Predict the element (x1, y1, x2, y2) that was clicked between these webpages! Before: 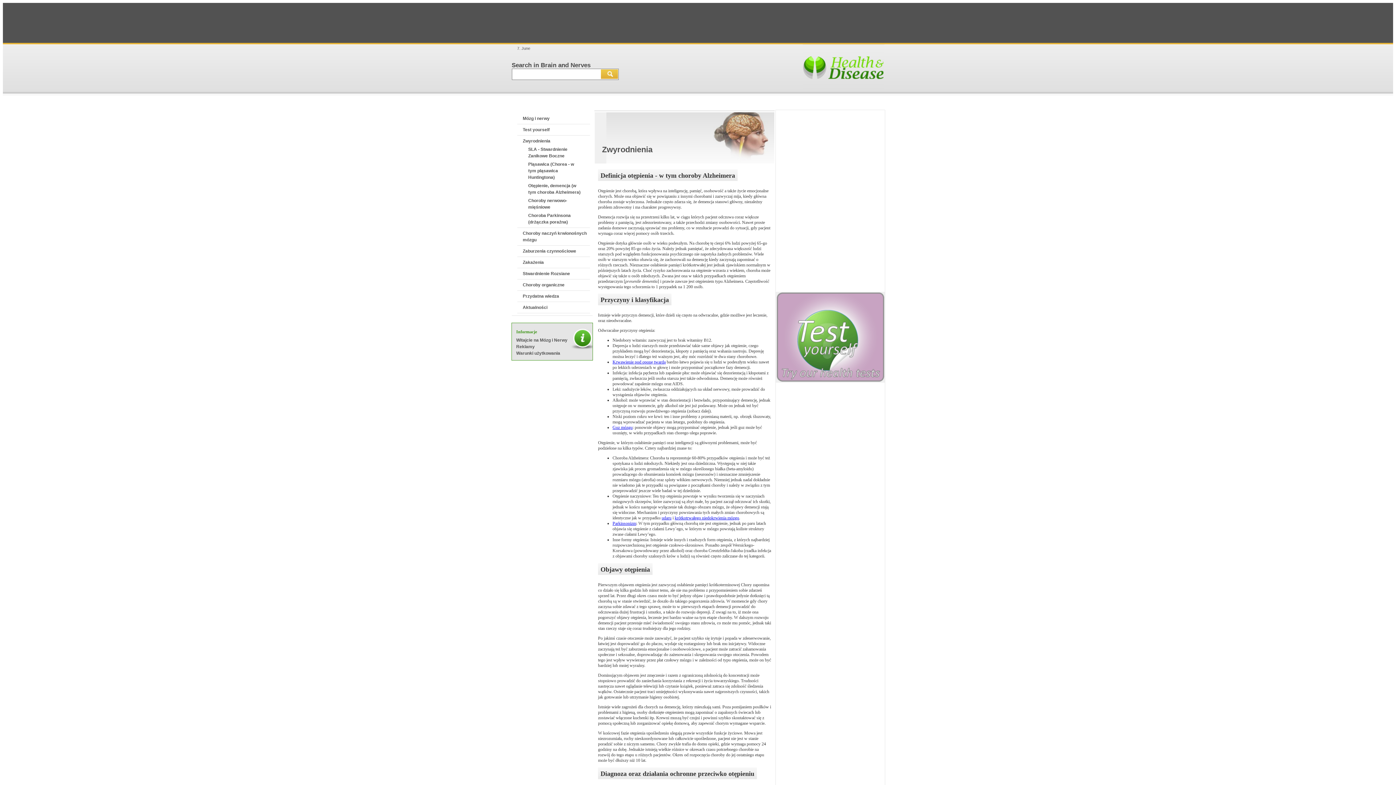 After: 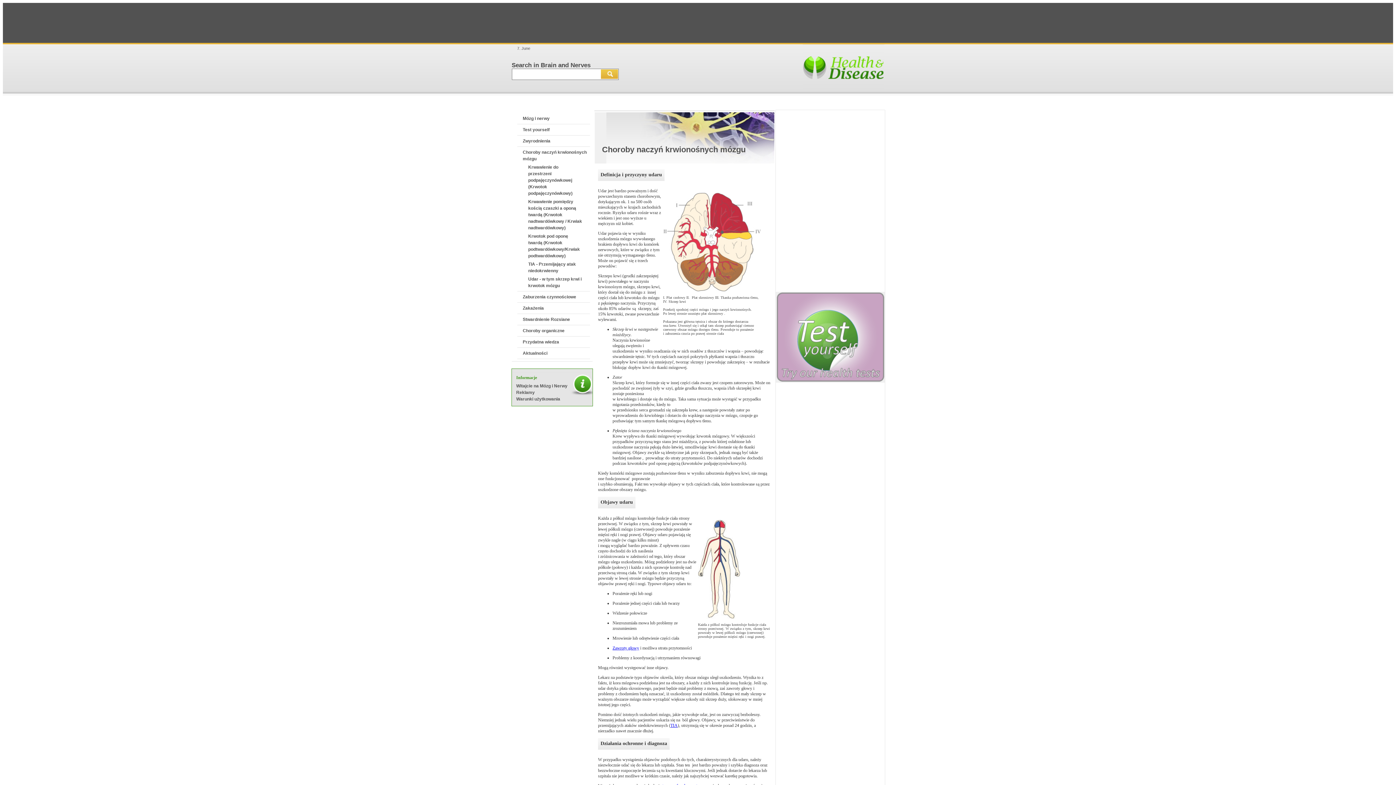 Action: label: udaru bbox: (661, 515, 671, 520)